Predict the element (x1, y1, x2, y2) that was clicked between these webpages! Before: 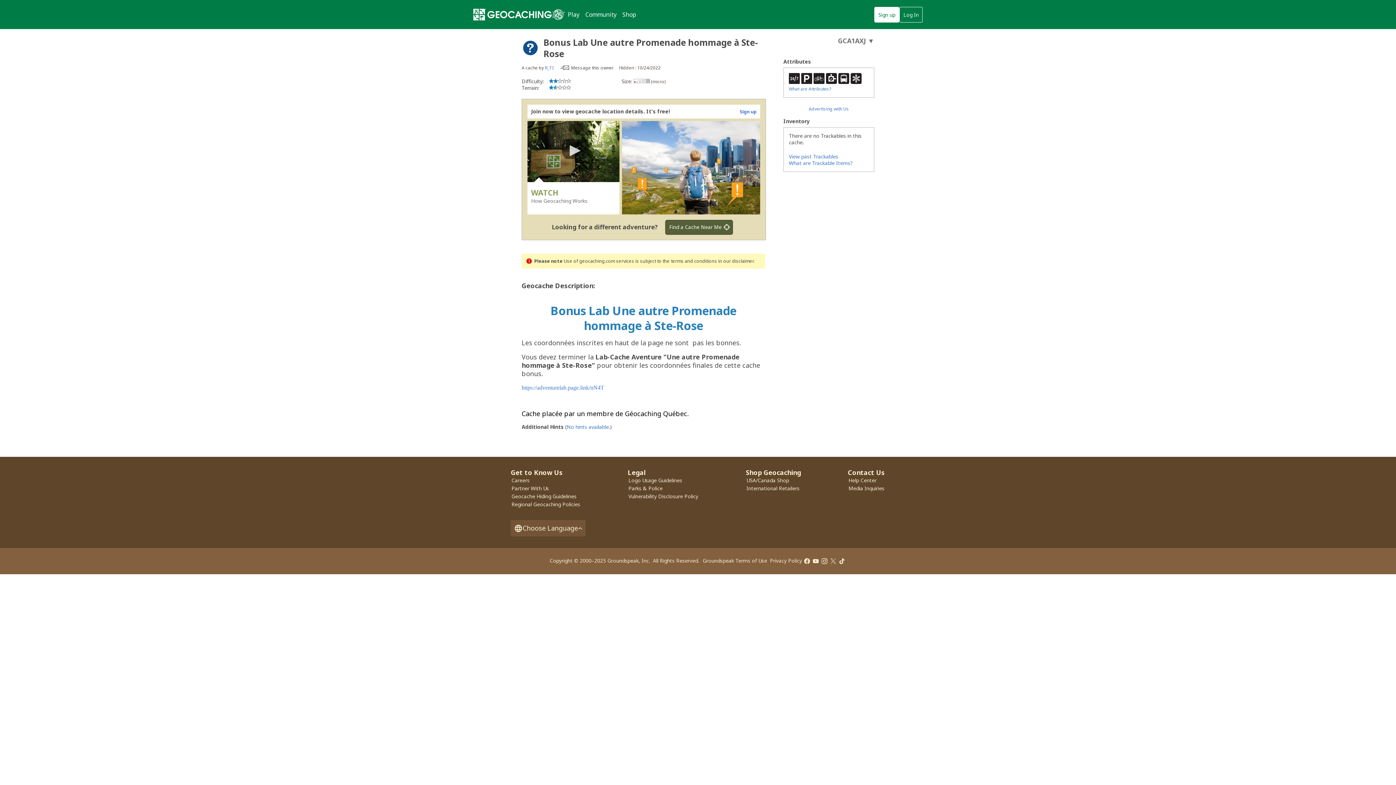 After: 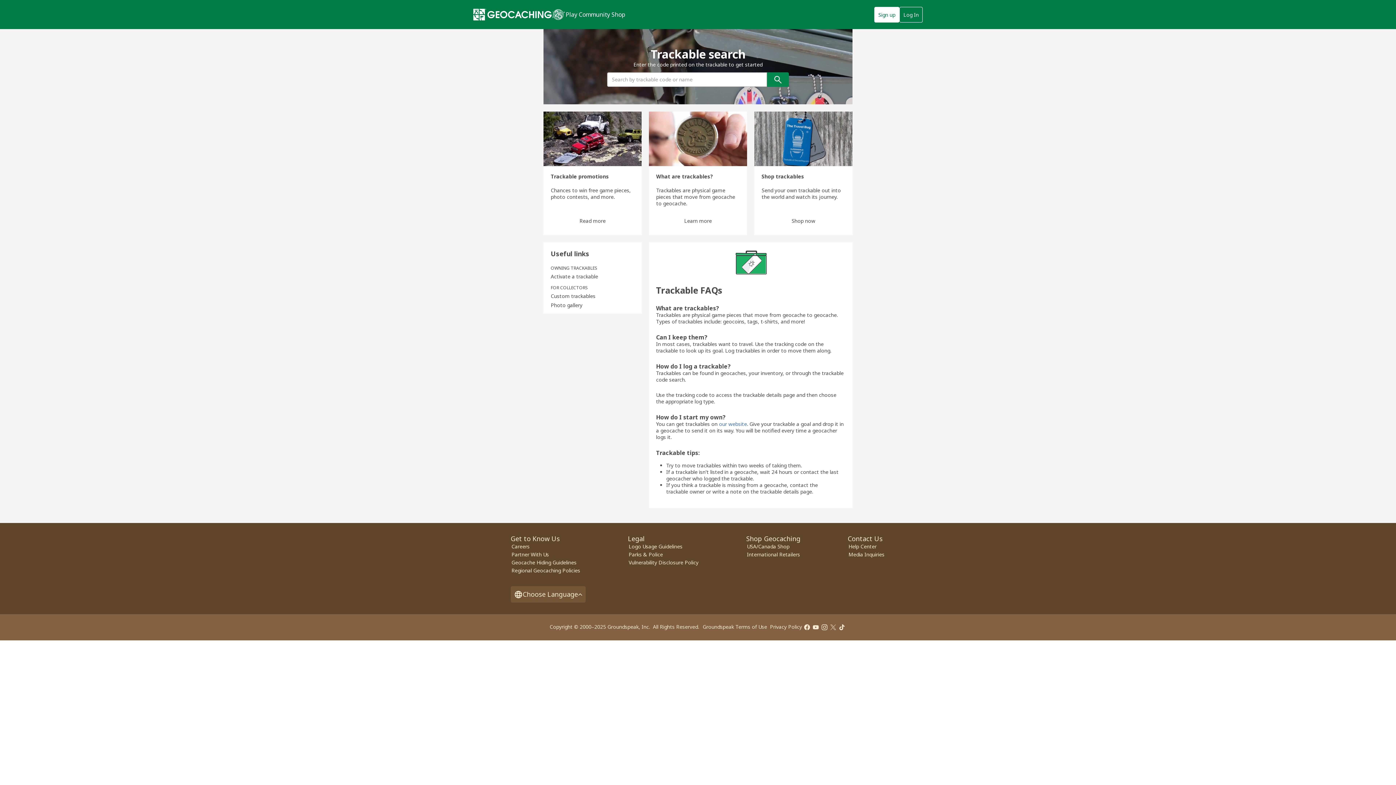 Action: bbox: (789, 159, 853, 166) label: What are Trackable Items?